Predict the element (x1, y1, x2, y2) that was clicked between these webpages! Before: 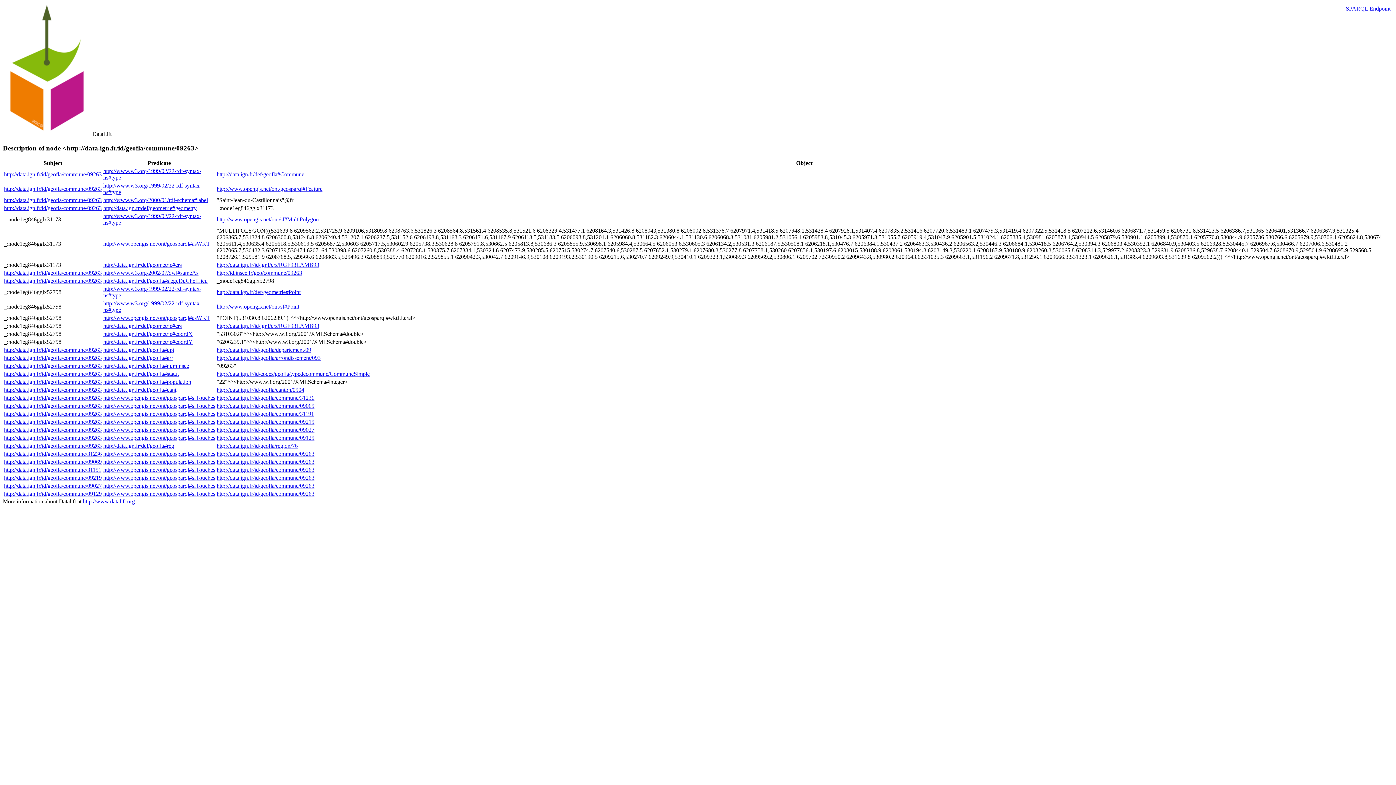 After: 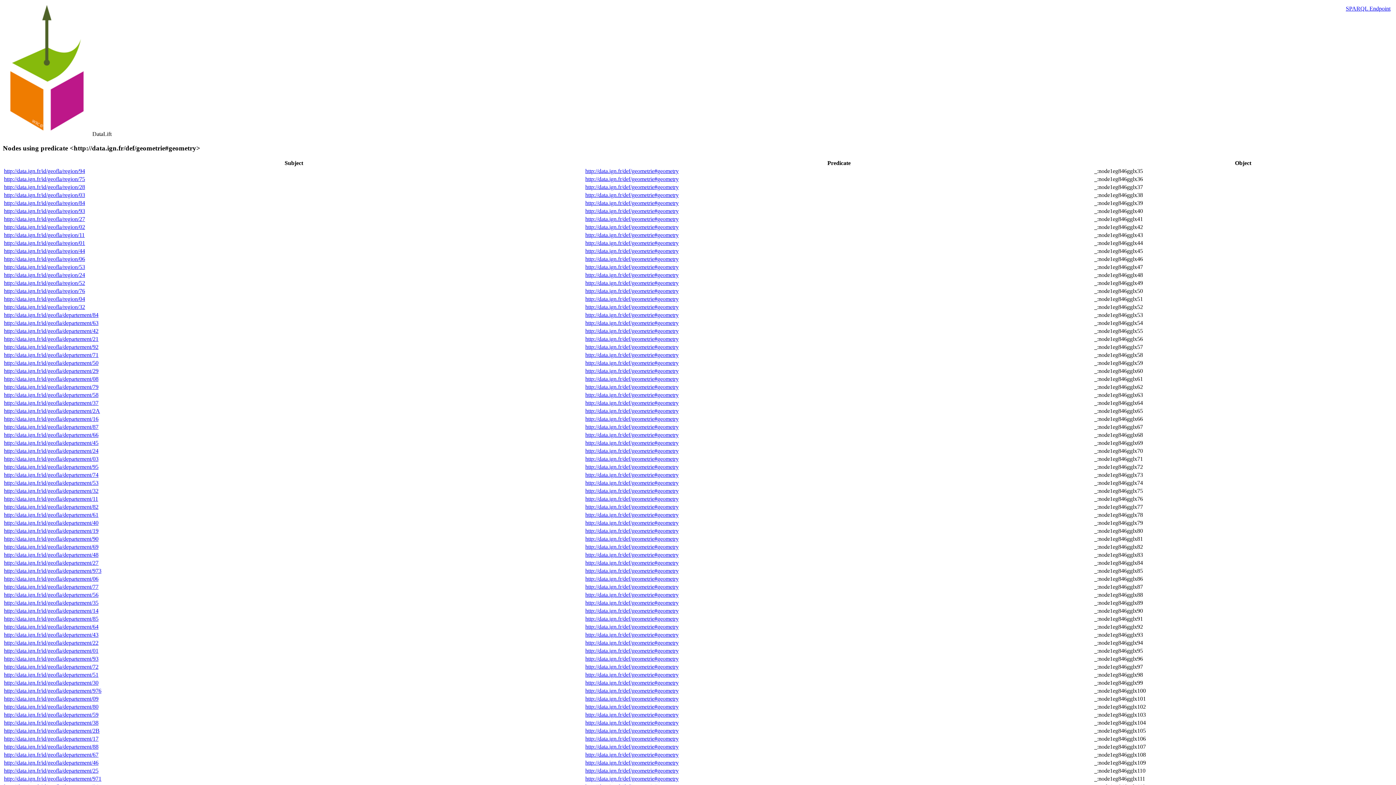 Action: label: http://data.ign.fr/def/geometrie#geometry bbox: (103, 205, 196, 211)